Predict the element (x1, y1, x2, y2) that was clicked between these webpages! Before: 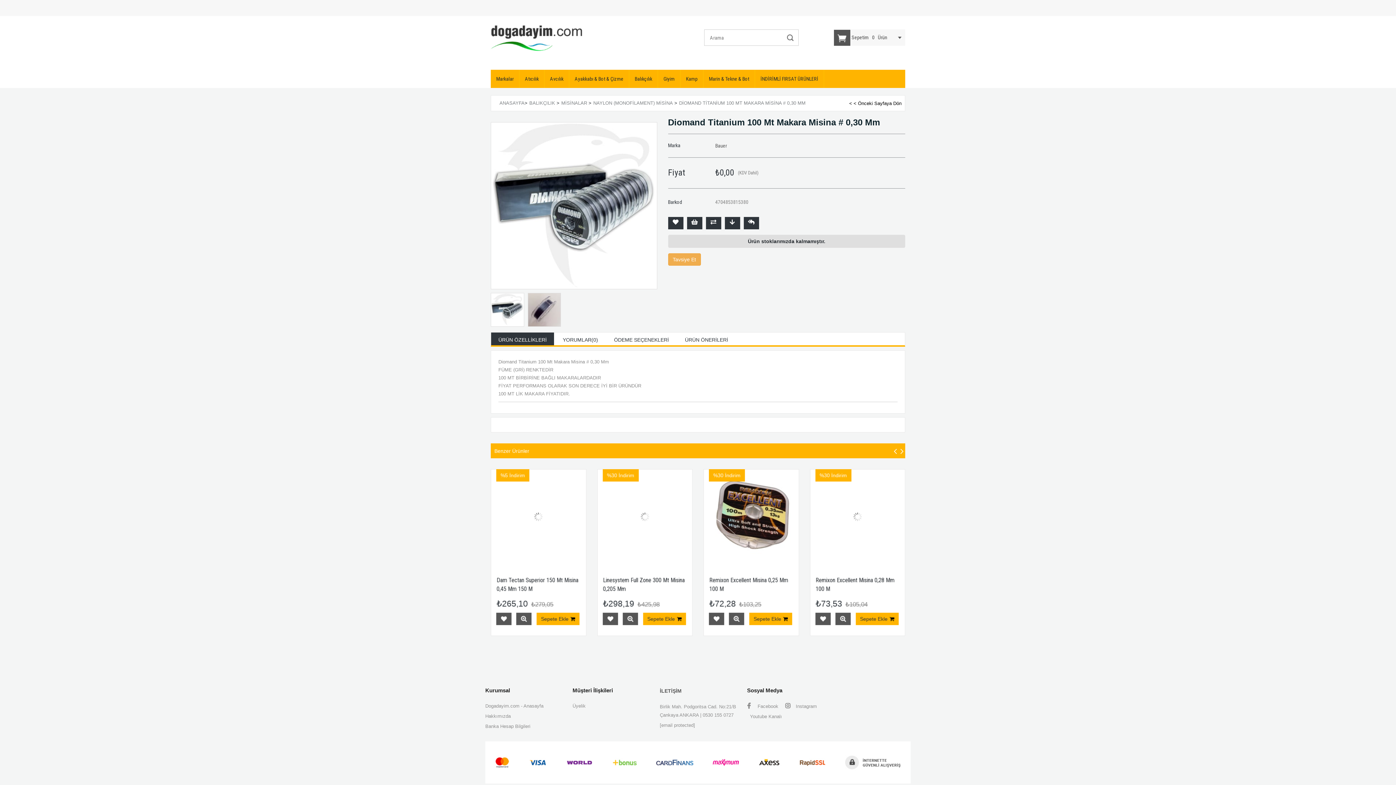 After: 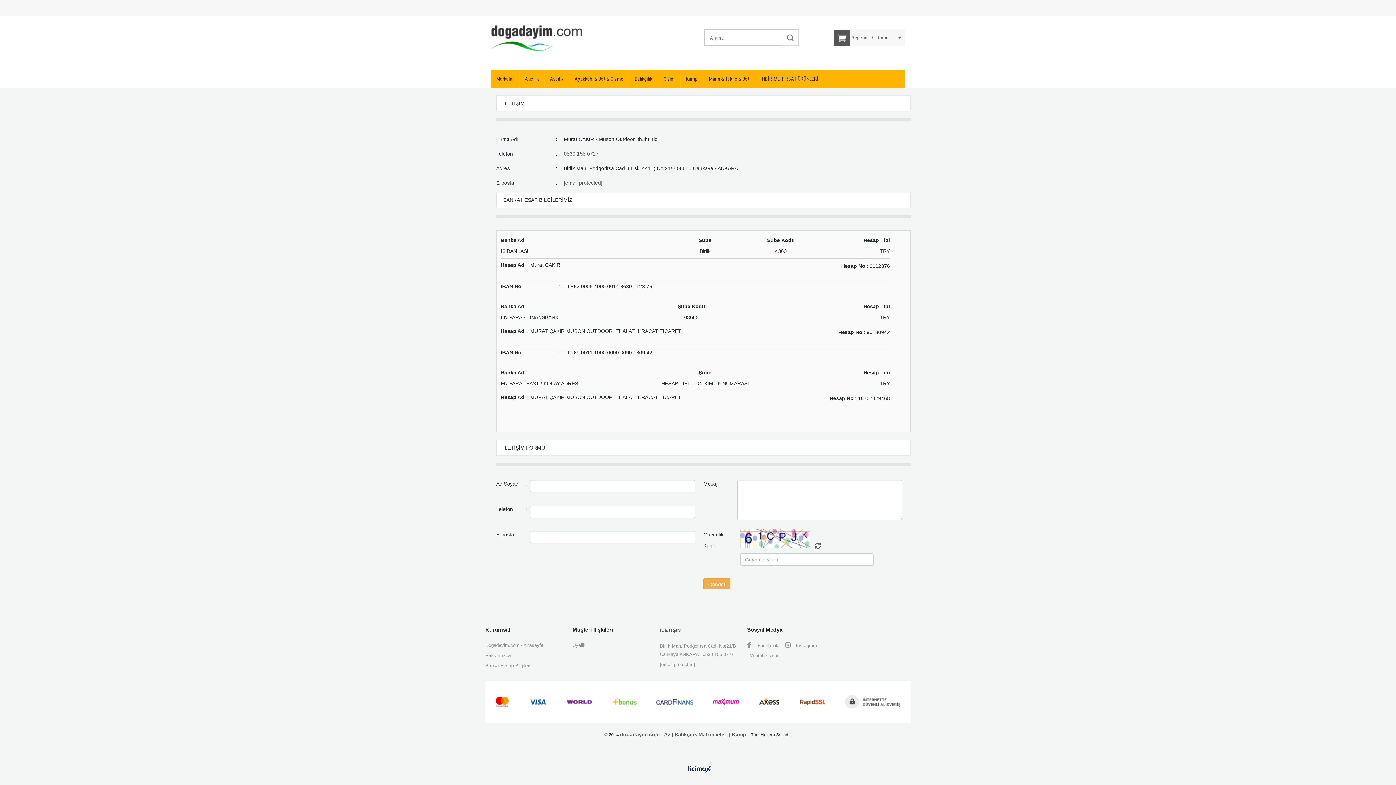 Action: bbox: (660, 722, 695, 728) label: [email protected]